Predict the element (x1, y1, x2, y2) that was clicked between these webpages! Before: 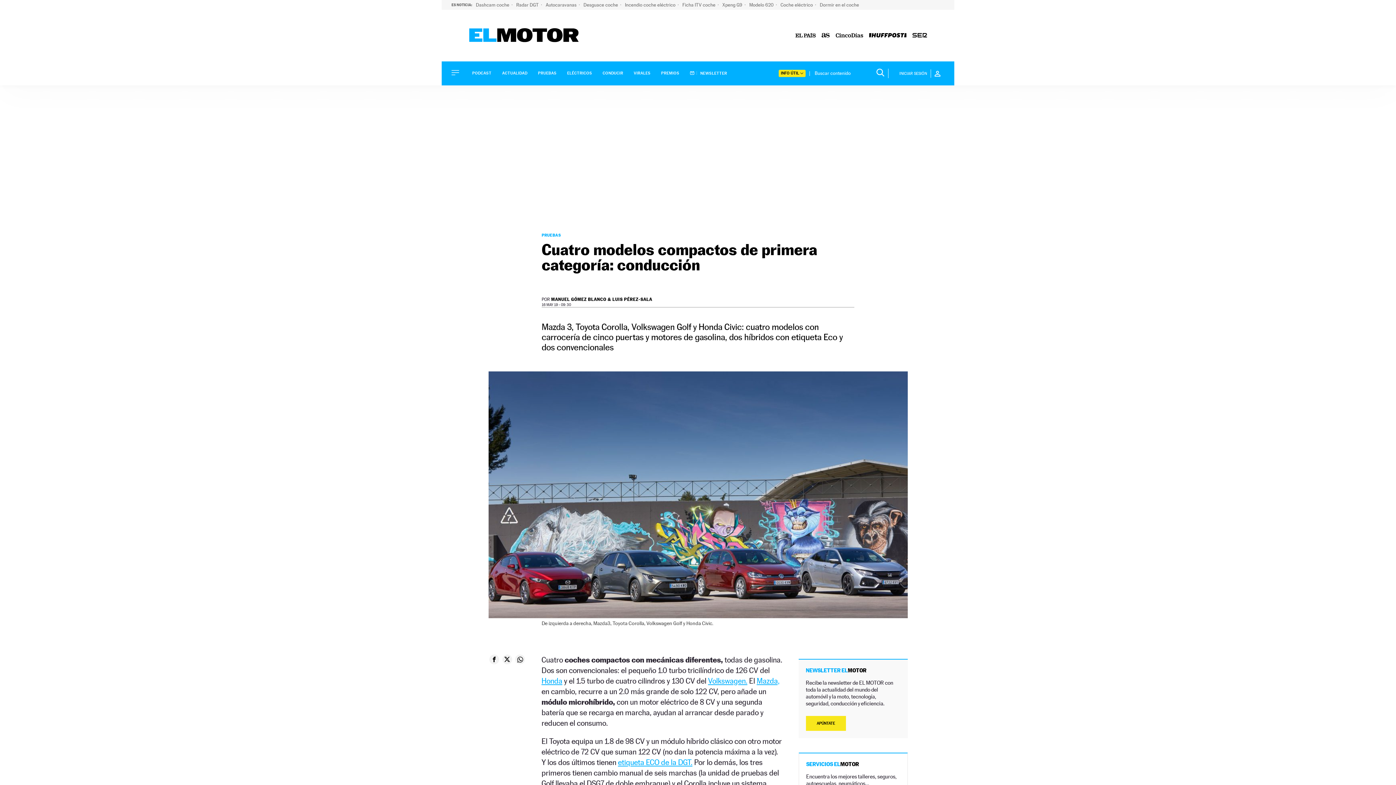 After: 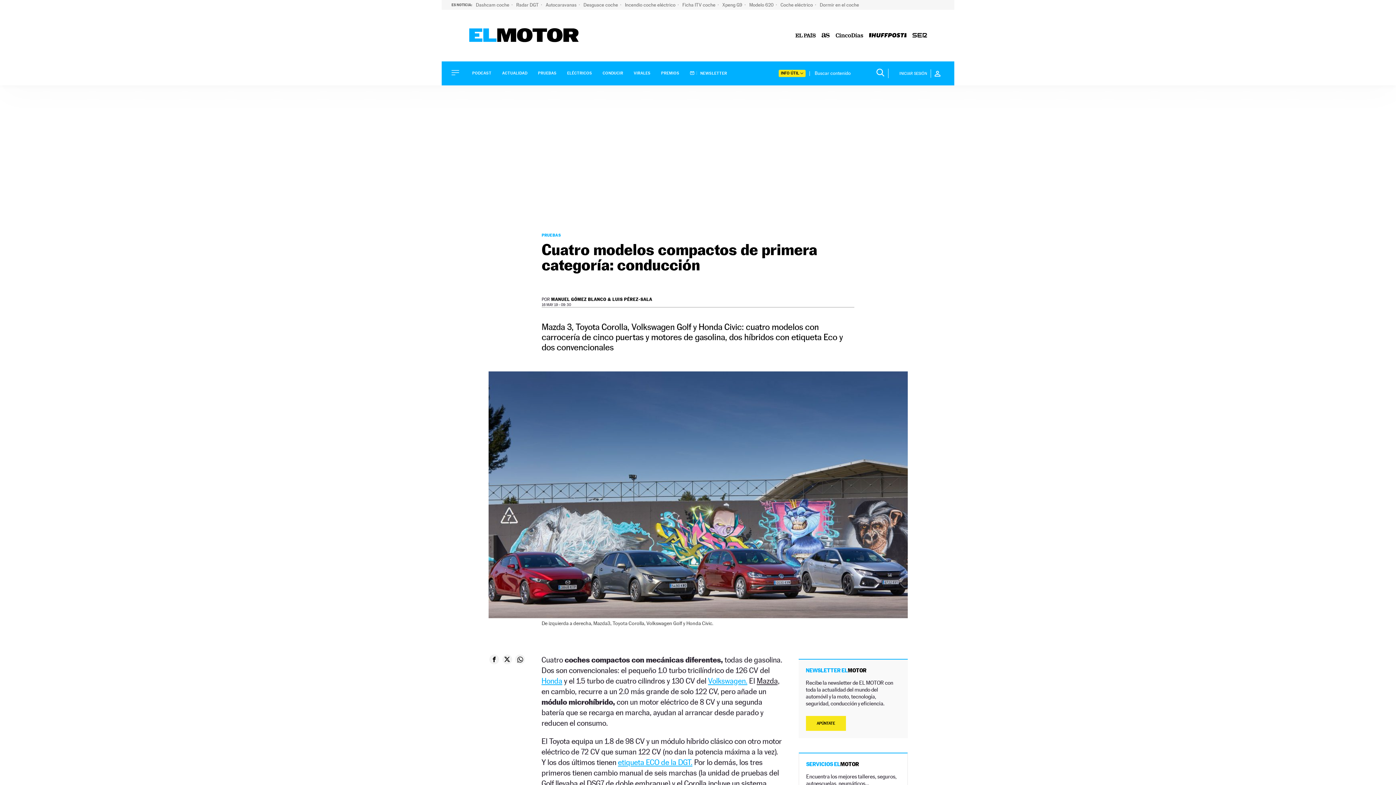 Action: bbox: (756, 676, 779, 685) label: Mazda,